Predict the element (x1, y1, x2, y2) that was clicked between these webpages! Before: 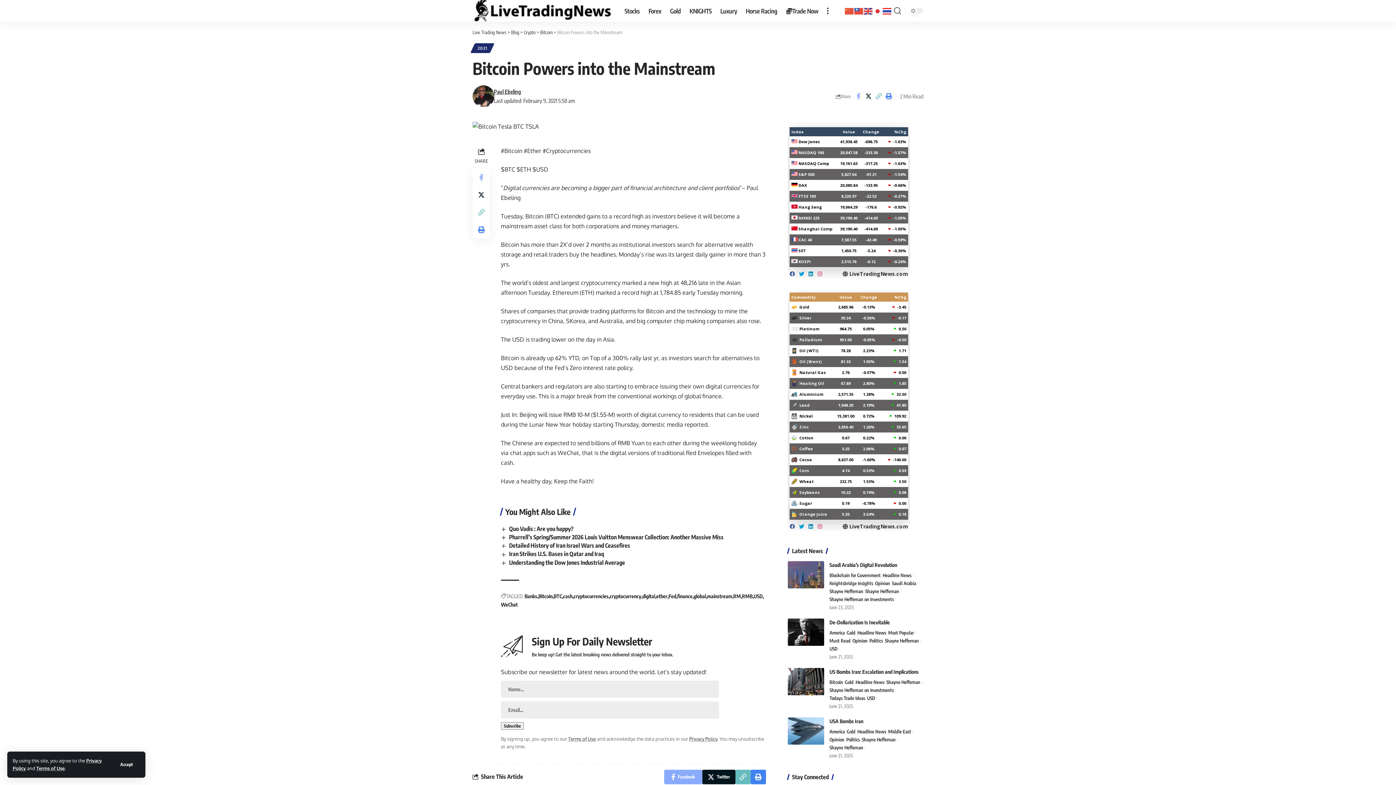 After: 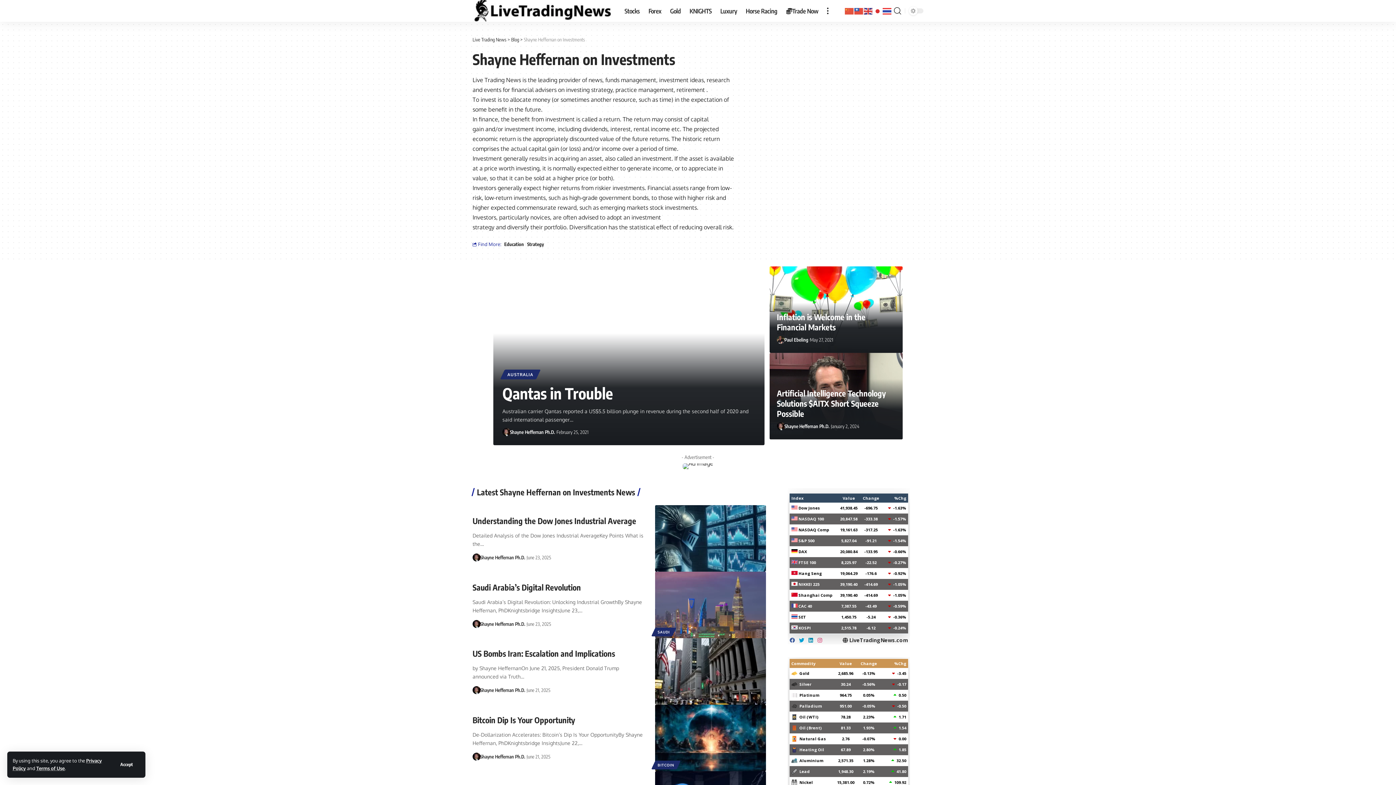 Action: bbox: (829, 686, 896, 694) label: Shayne Heffernan on Investments